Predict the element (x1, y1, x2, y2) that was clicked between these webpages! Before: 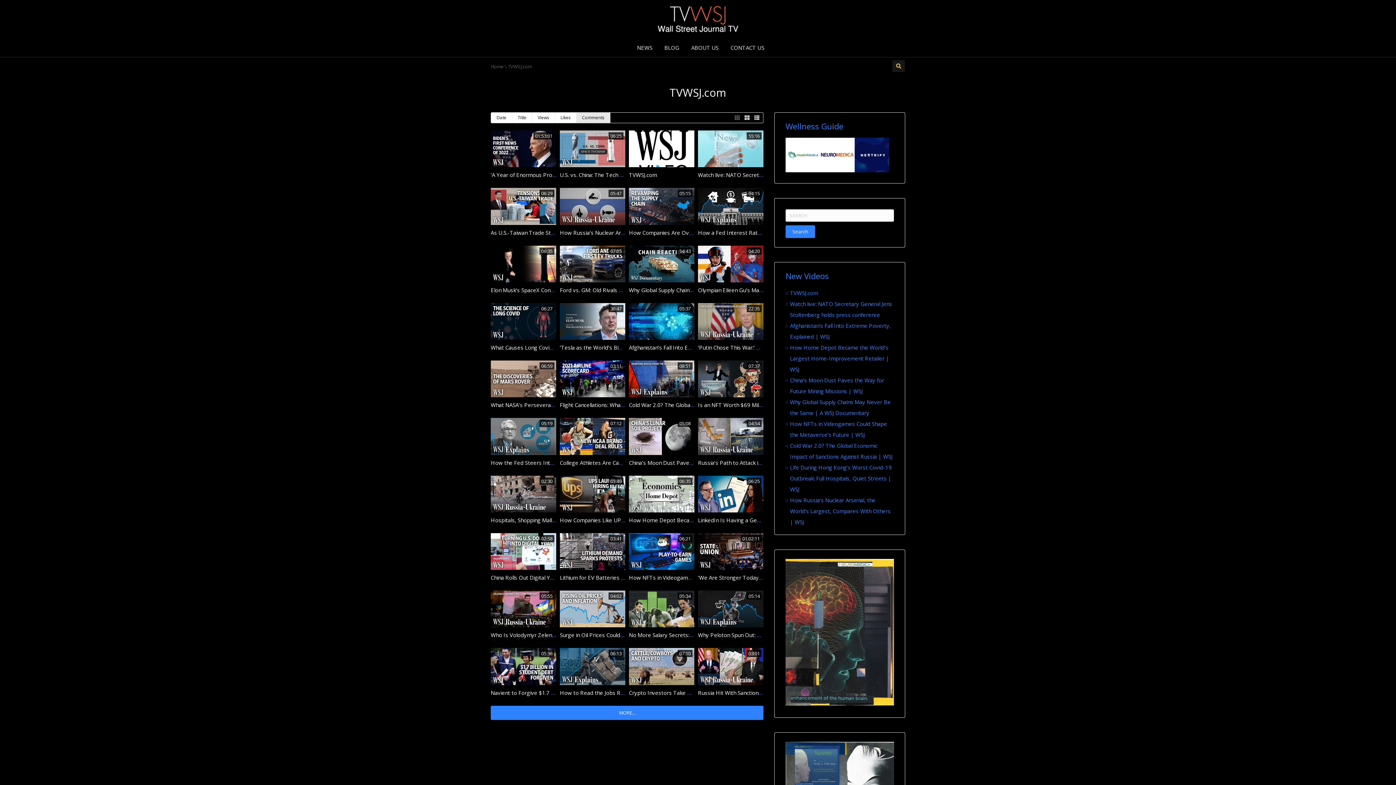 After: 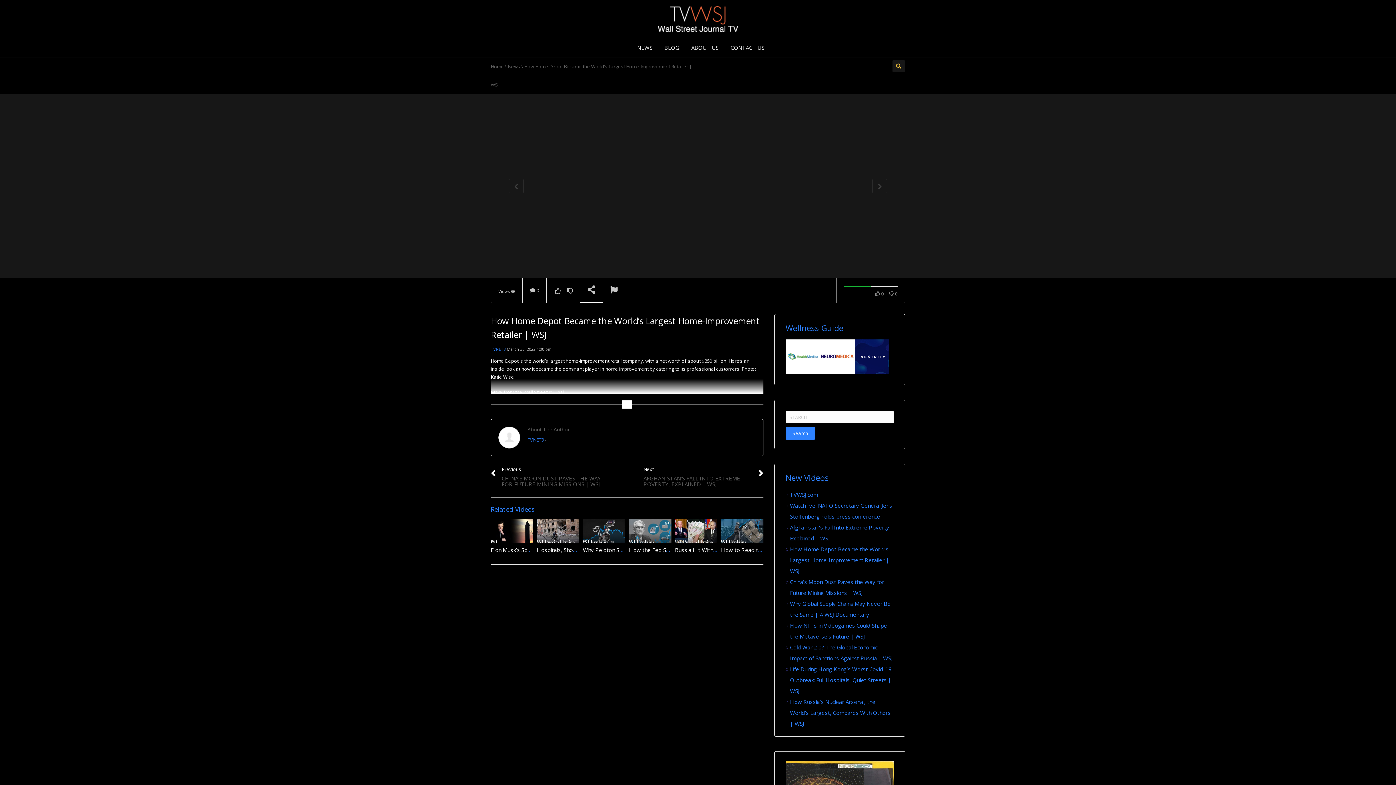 Action: label: How Home Depot Became the World’s Largest Home-Improvement Retailer | WSJ bbox: (790, 344, 889, 373)